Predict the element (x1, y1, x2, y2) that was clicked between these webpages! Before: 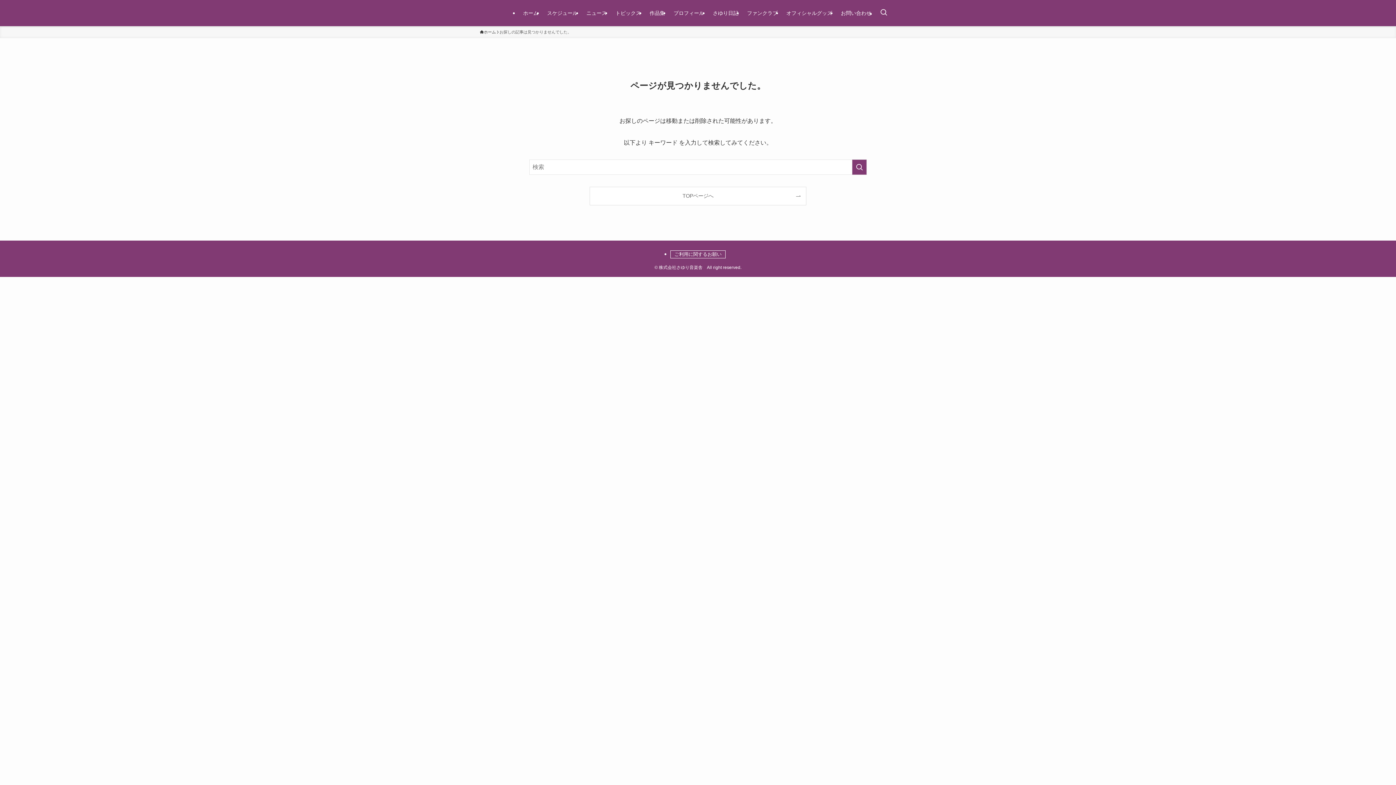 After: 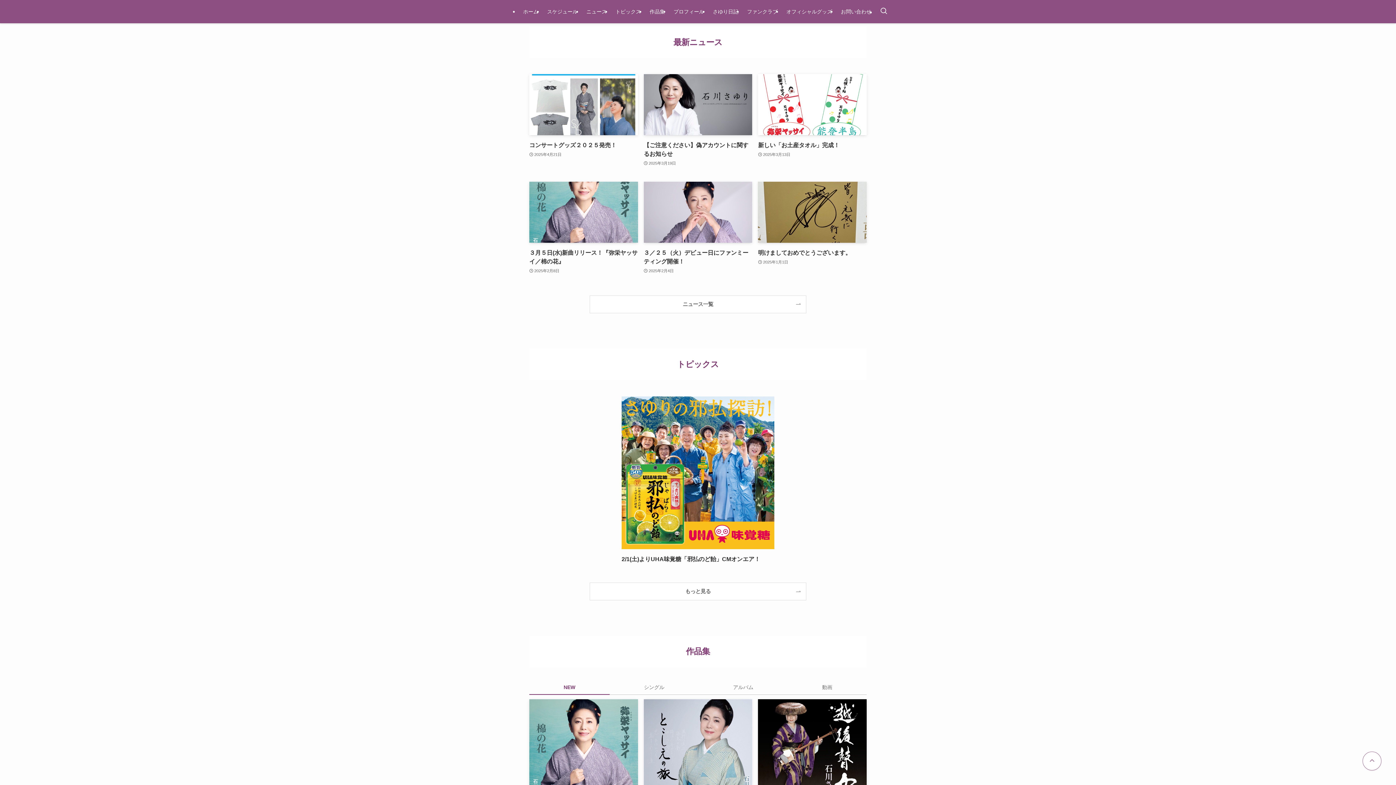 Action: bbox: (582, 0, 611, 26) label: ニュース